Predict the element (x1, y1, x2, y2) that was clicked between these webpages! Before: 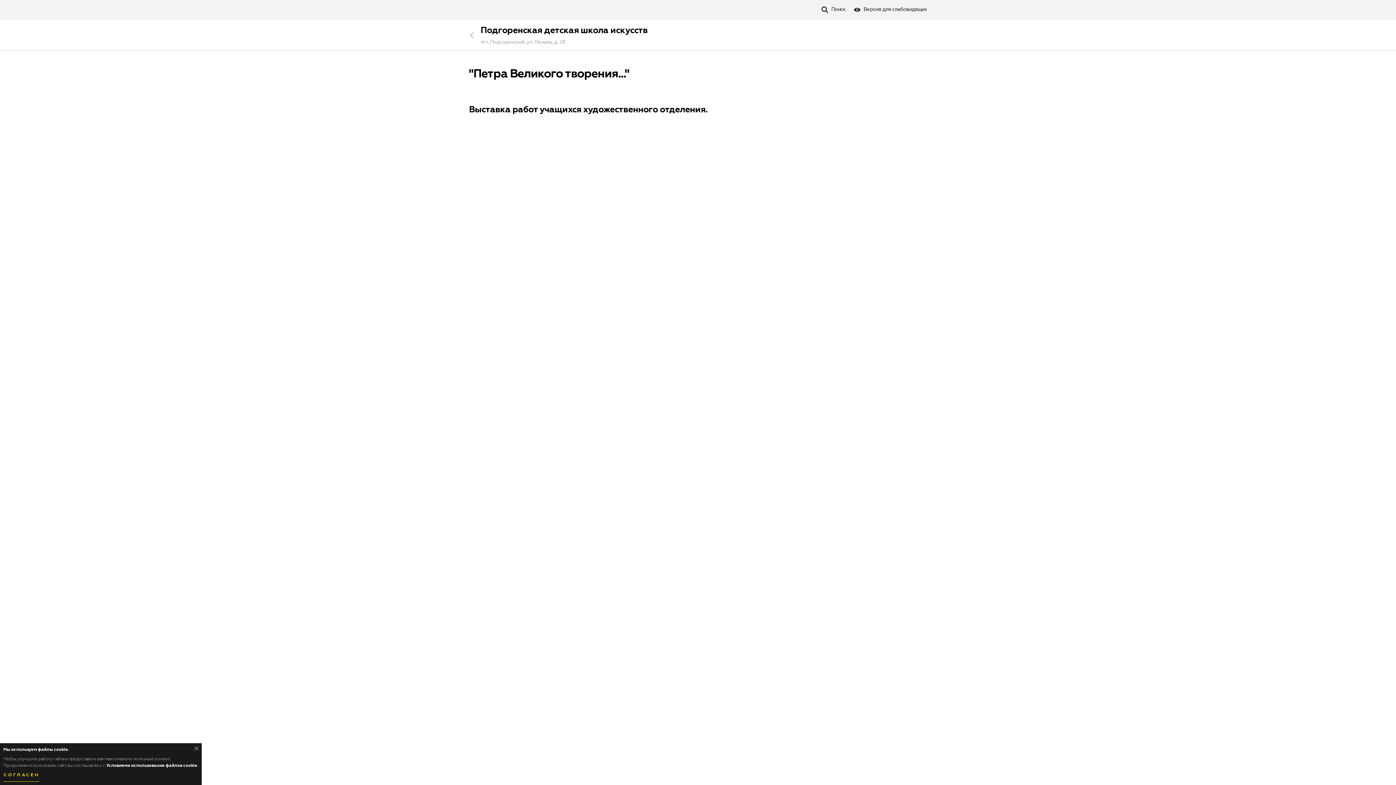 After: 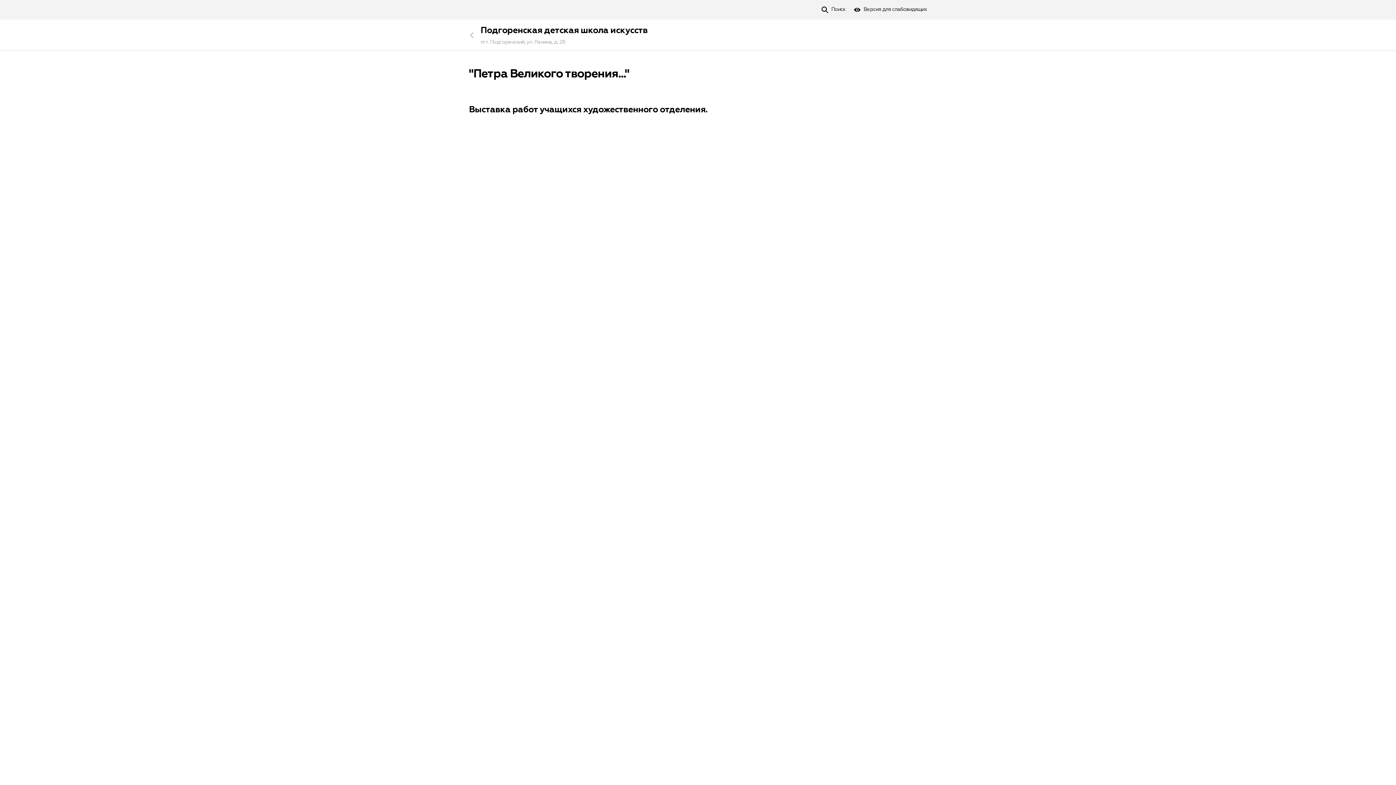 Action: bbox: (194, 746, 198, 750) label: Close